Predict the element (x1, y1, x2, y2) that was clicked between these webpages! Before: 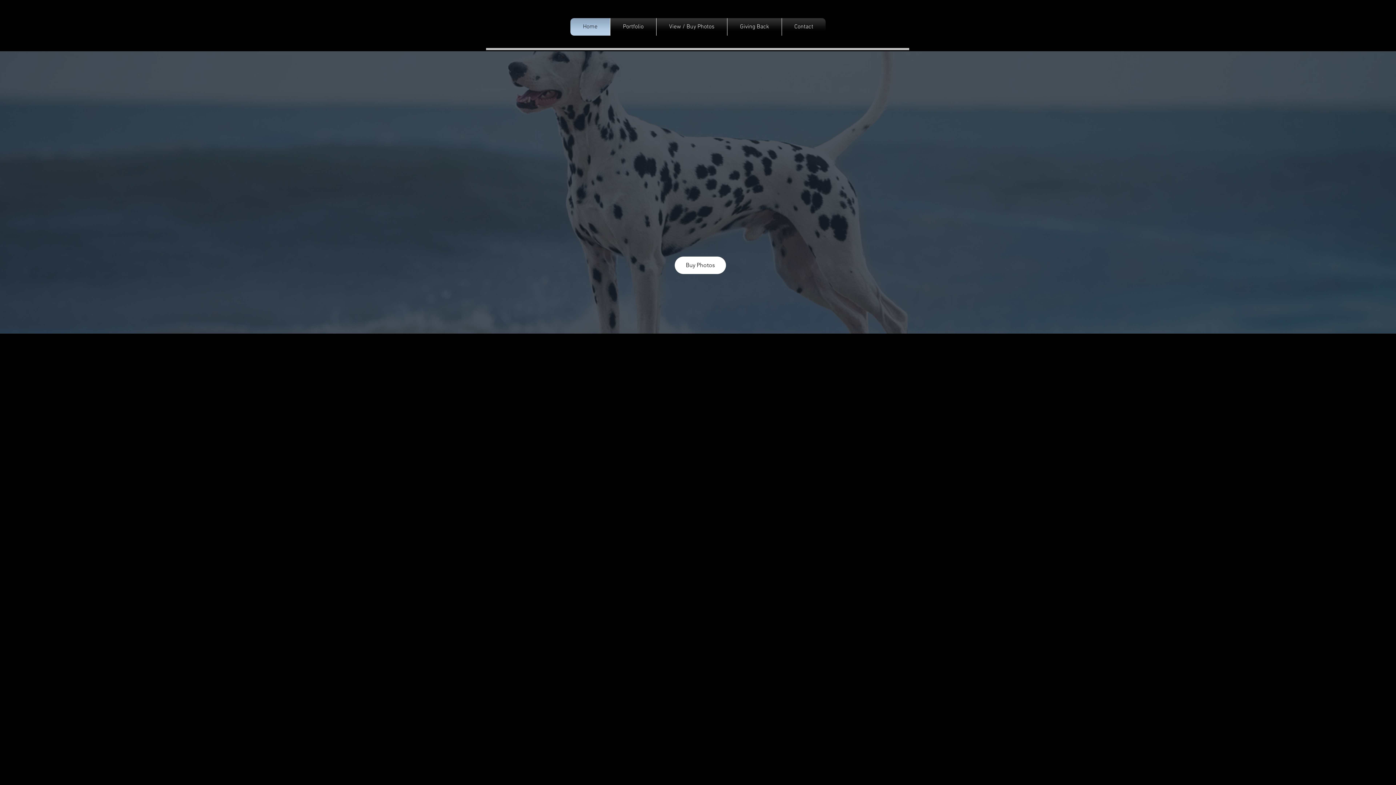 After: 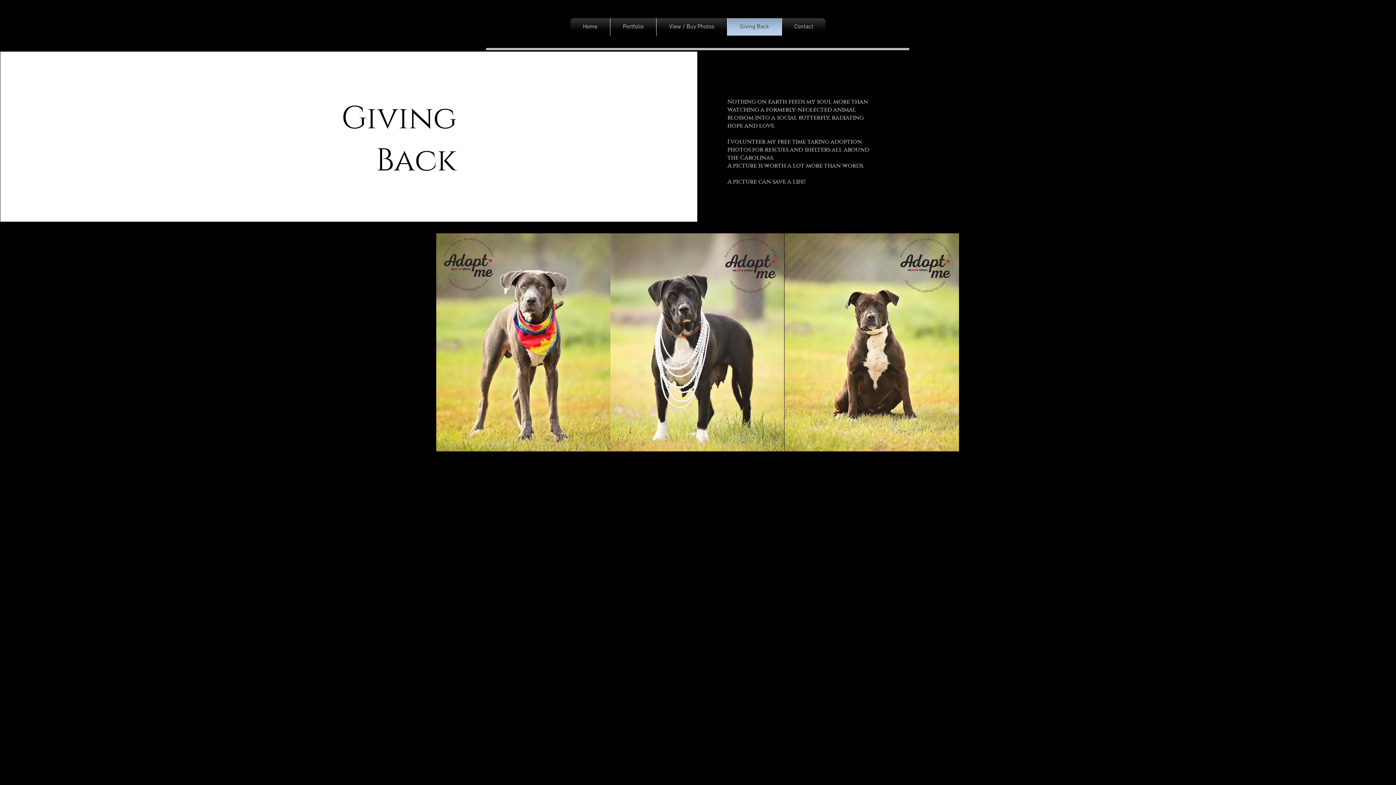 Action: bbox: (729, 18, 780, 35) label: Giving Back